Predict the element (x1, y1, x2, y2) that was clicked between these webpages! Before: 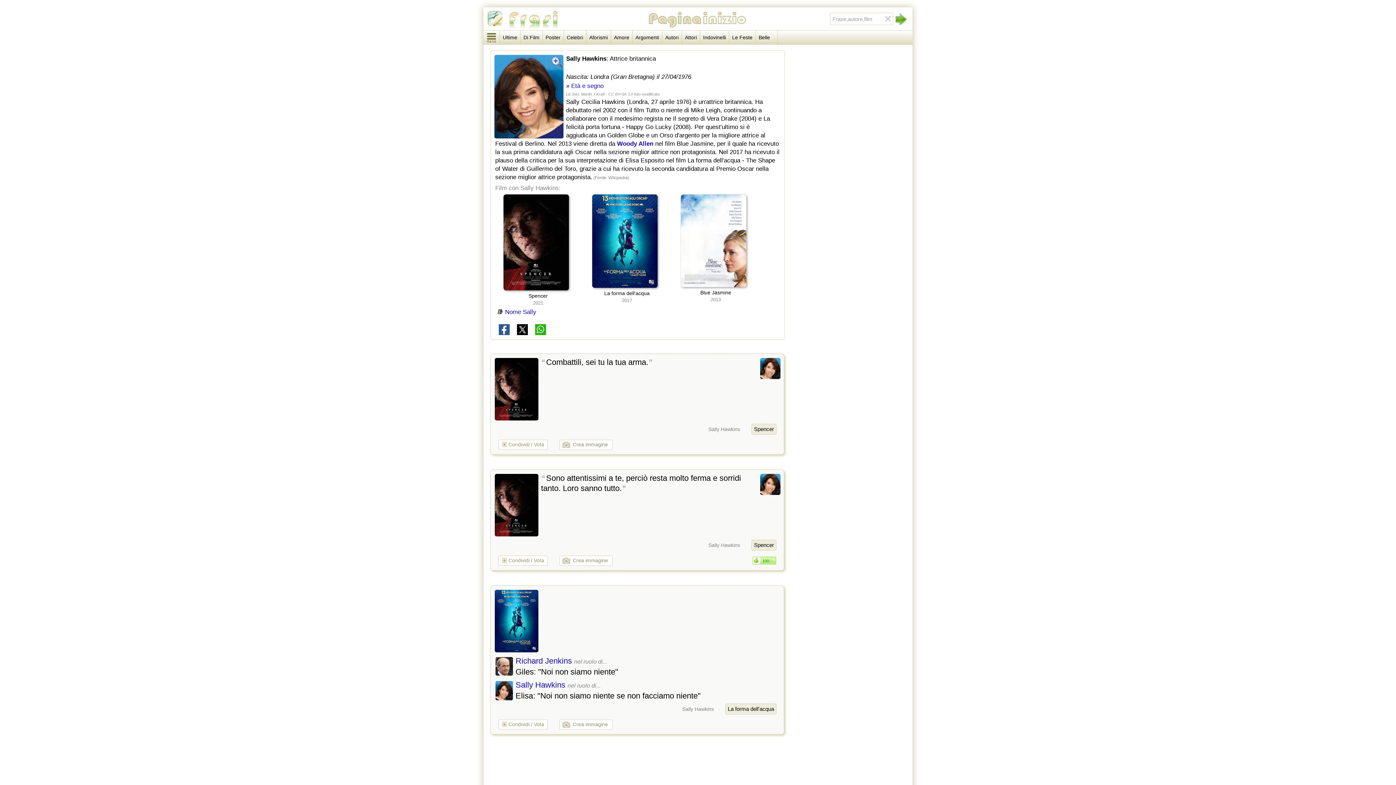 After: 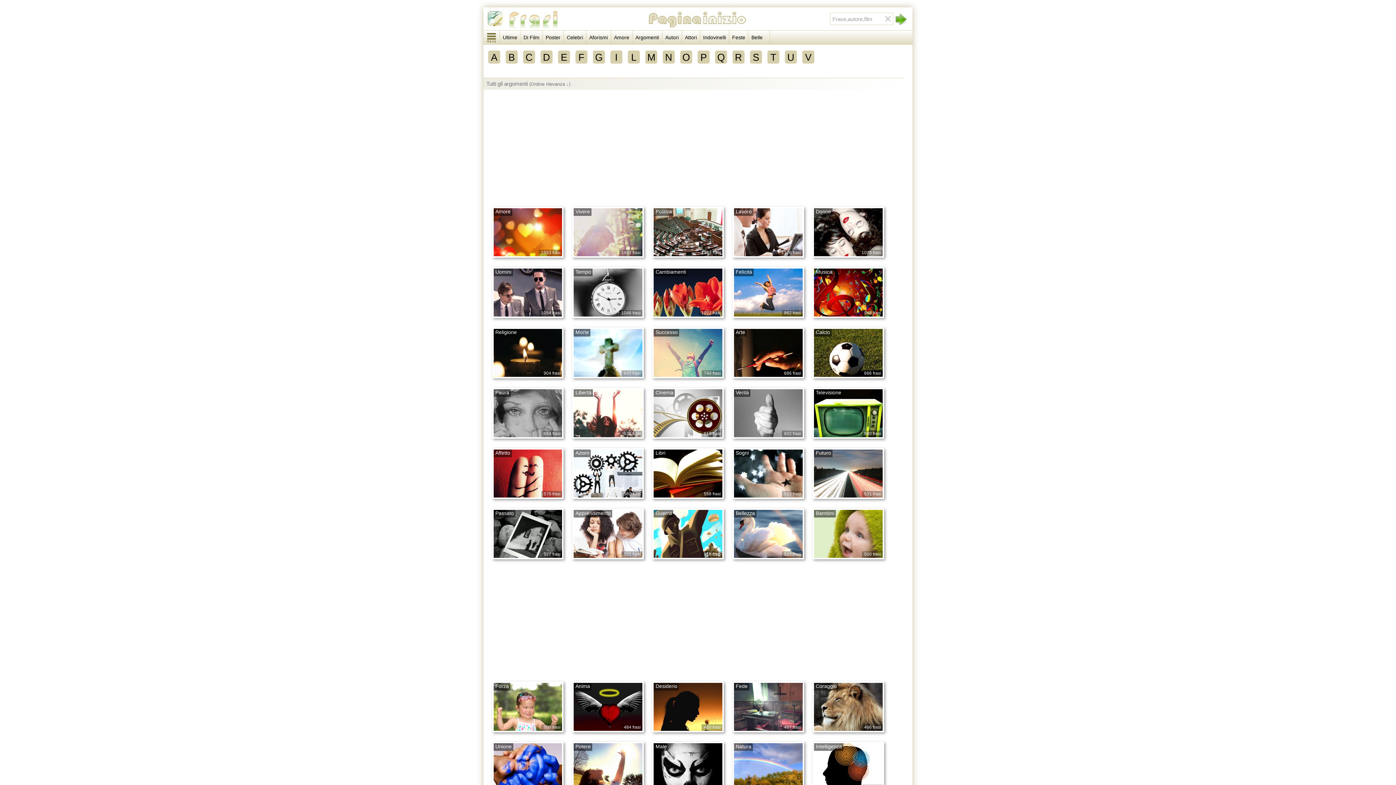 Action: bbox: (632, 30, 662, 44) label: Argomenti